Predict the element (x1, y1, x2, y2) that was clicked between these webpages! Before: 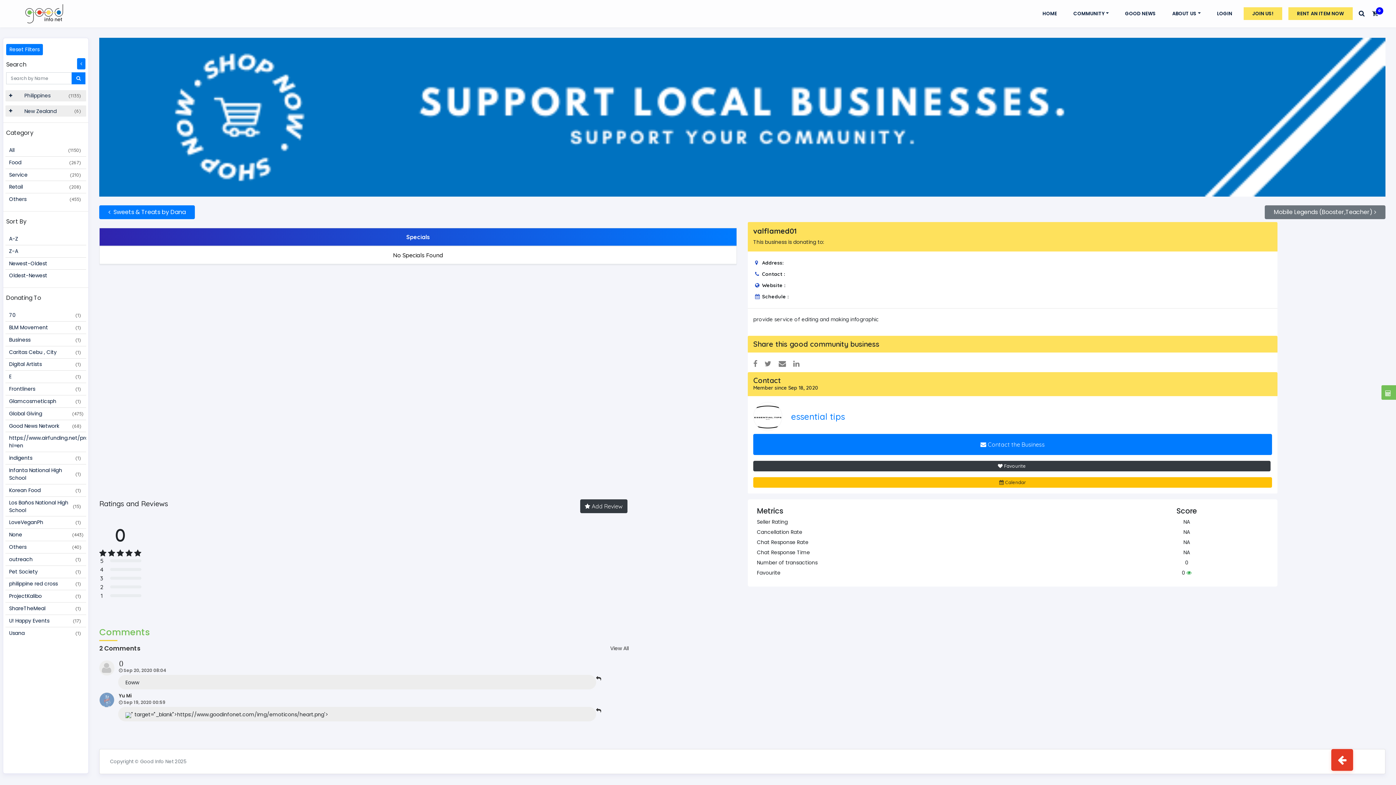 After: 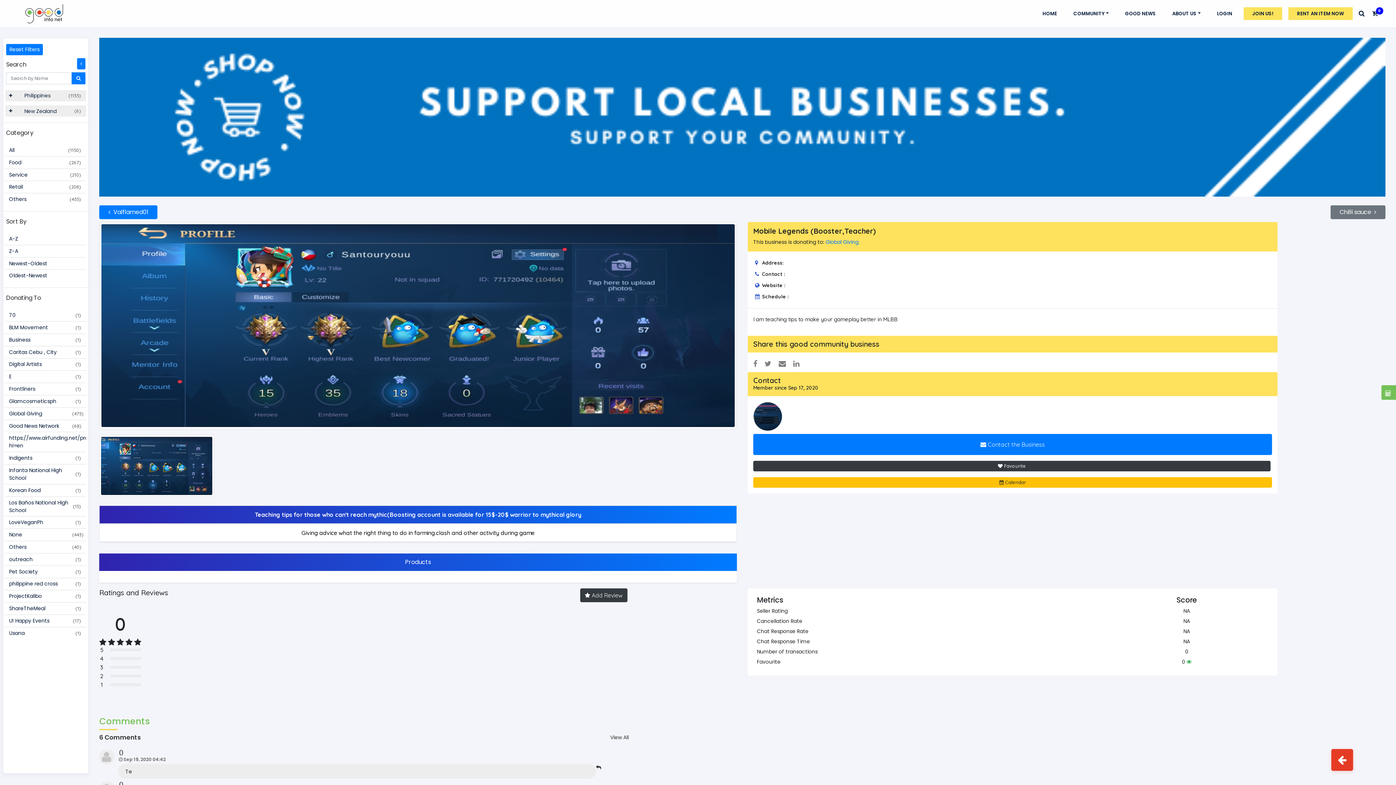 Action: label: Mobile Legends (Booster,Teacher)  bbox: (1265, 205, 1385, 219)